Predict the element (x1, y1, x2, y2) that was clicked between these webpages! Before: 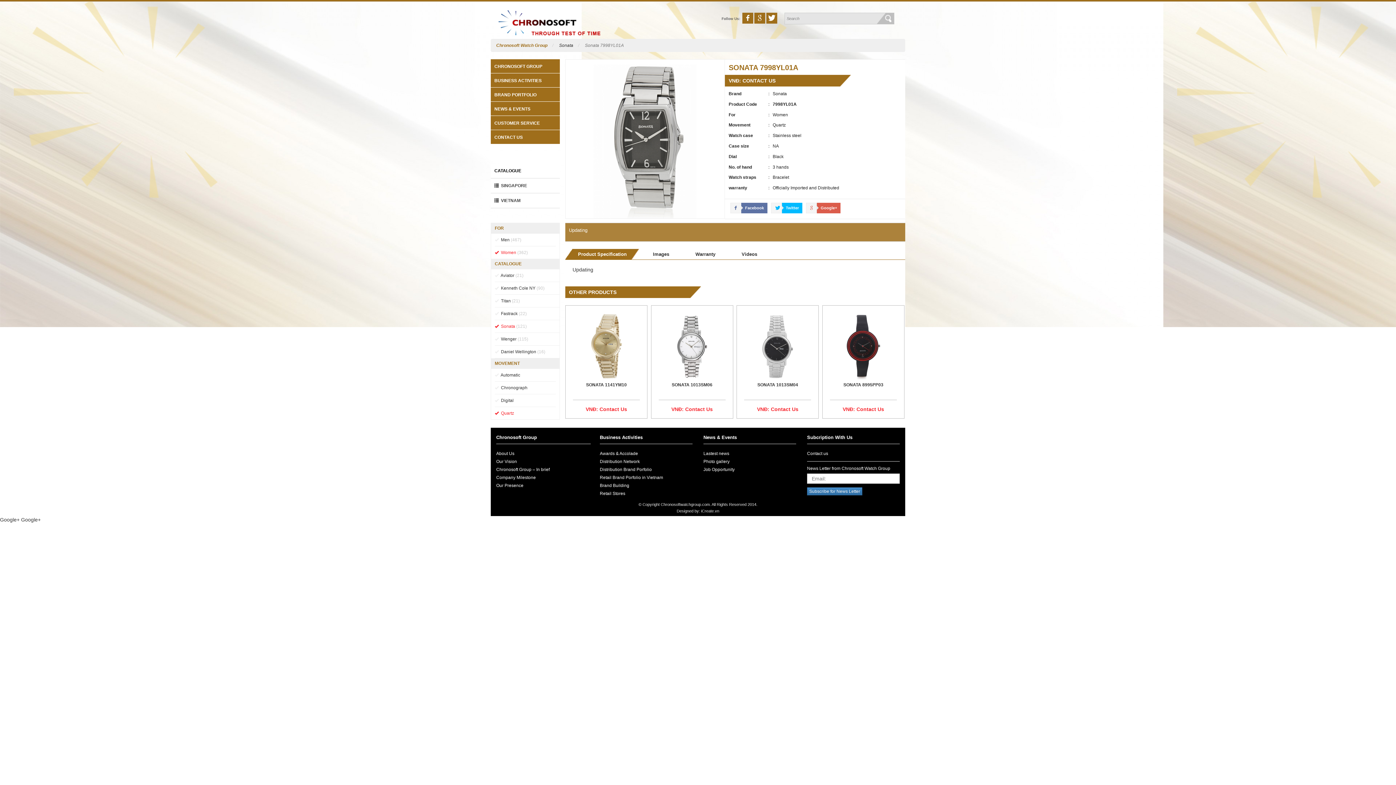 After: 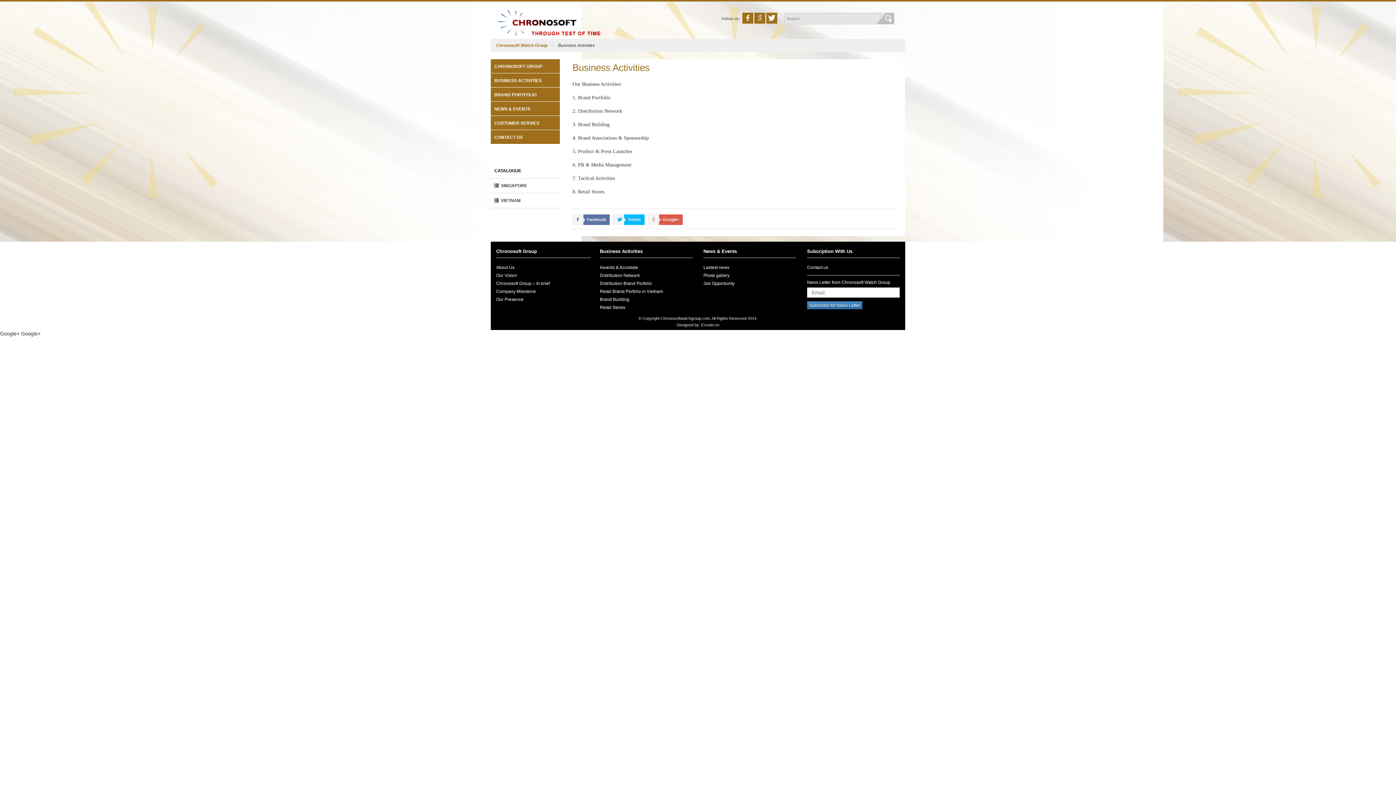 Action: bbox: (494, 78, 541, 83) label: BUSINESS ACTIVITIES